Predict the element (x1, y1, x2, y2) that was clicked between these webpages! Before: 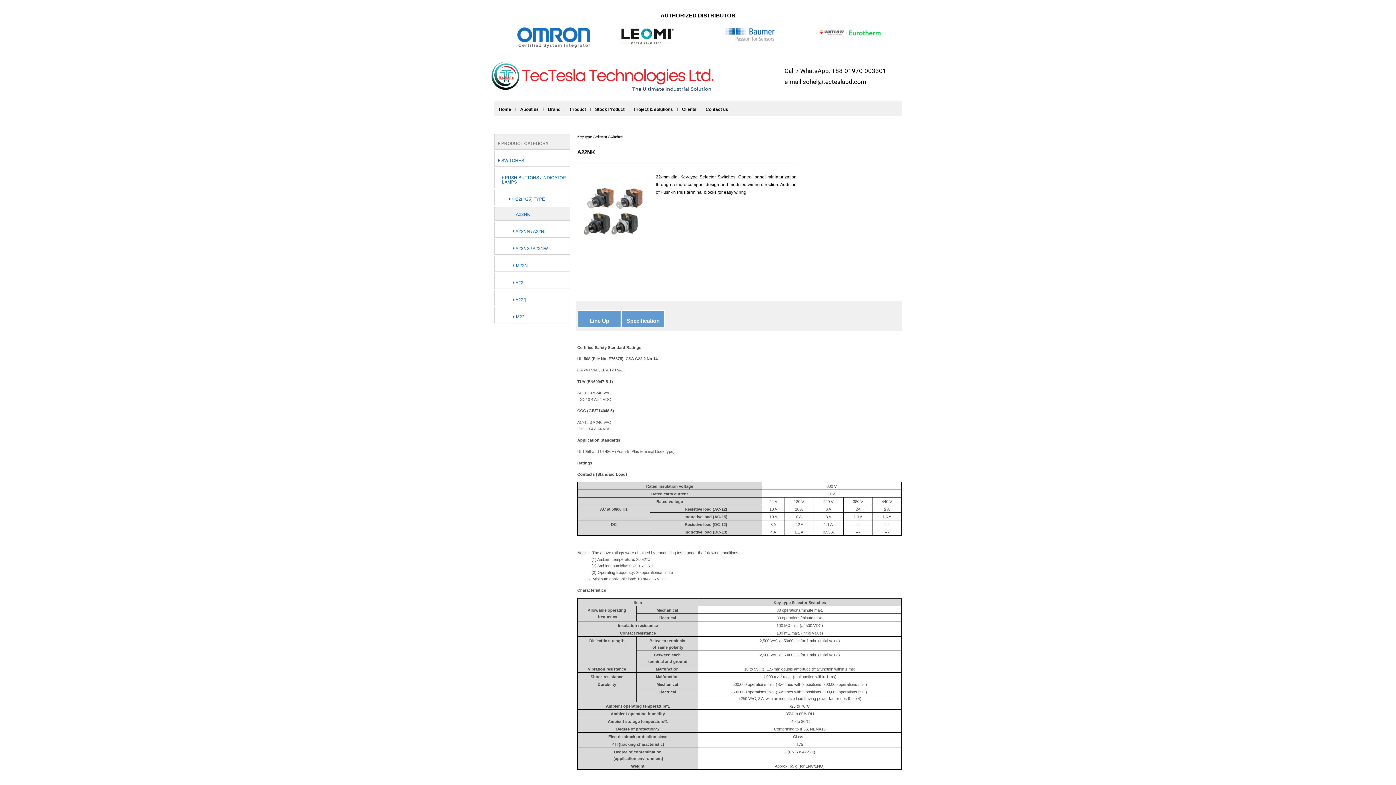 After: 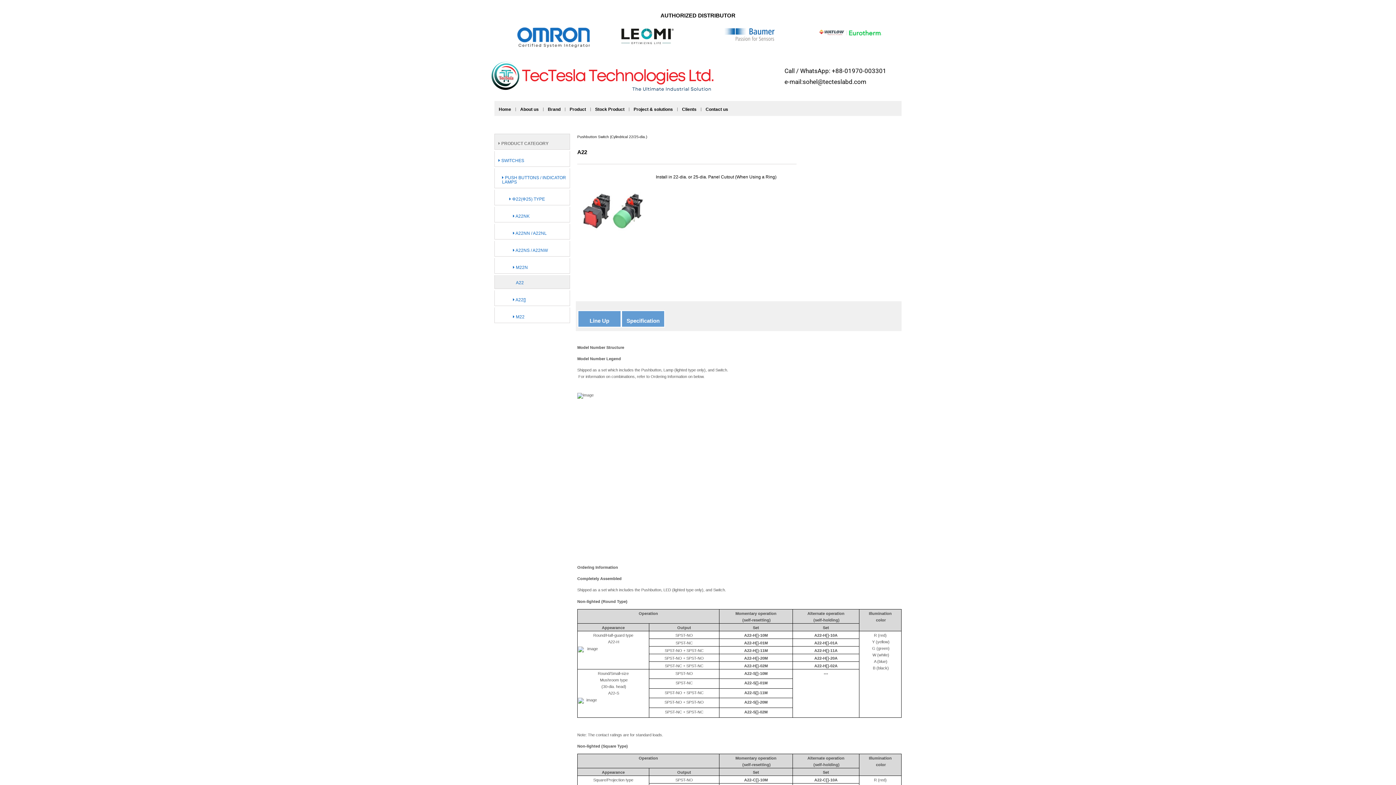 Action: bbox: (513, 280, 523, 285) label:  A22